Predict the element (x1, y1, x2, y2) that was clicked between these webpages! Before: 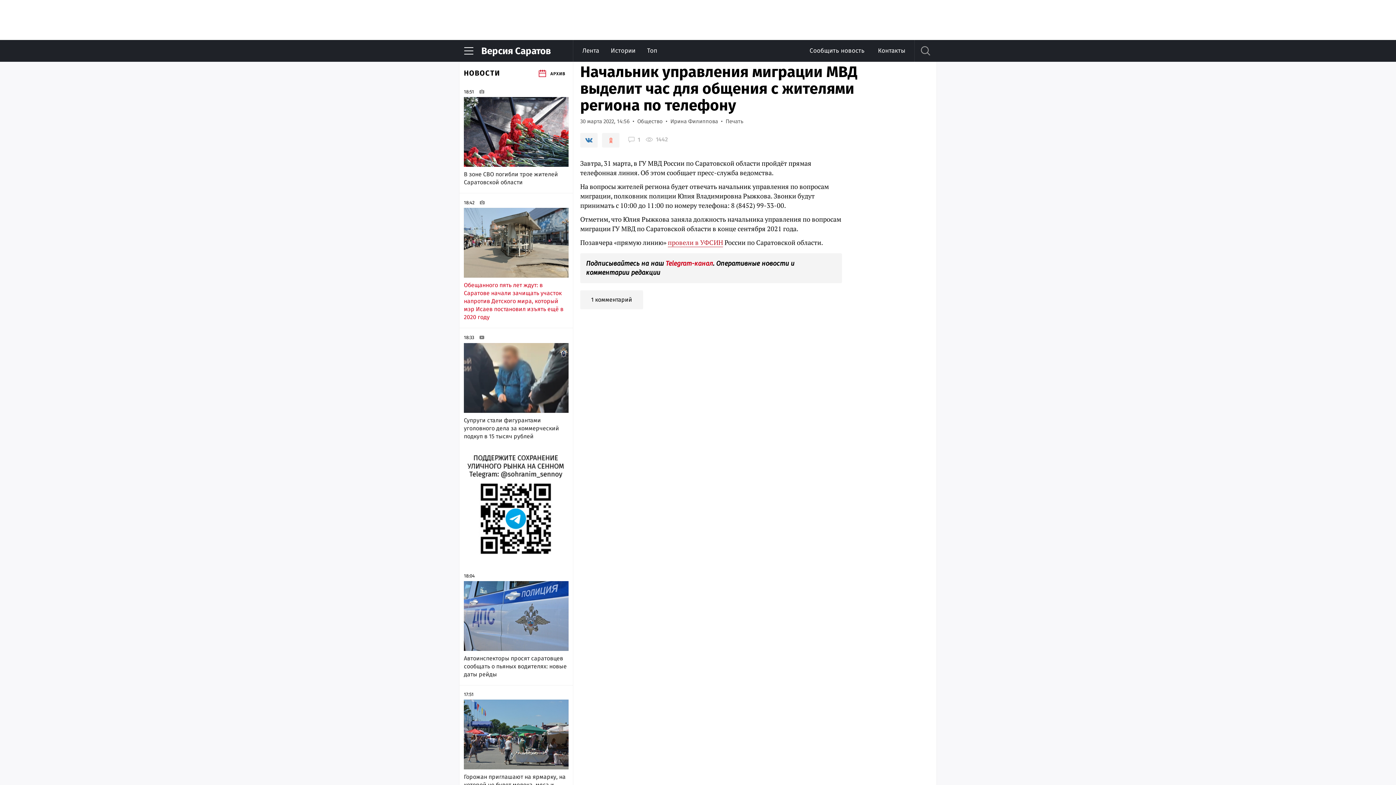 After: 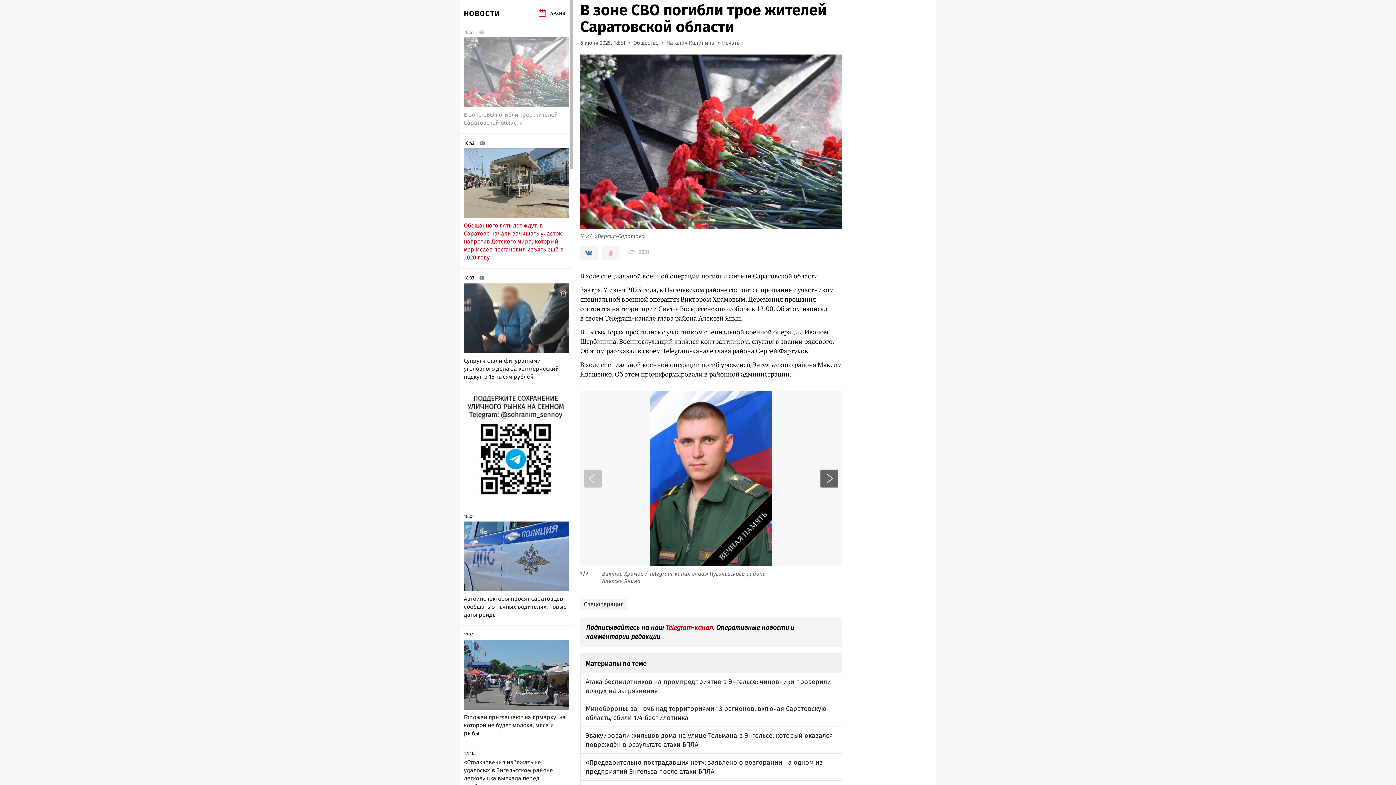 Action: label: В зоне СВО погибли трое жителей Саратовской области bbox: (464, 170, 568, 186)